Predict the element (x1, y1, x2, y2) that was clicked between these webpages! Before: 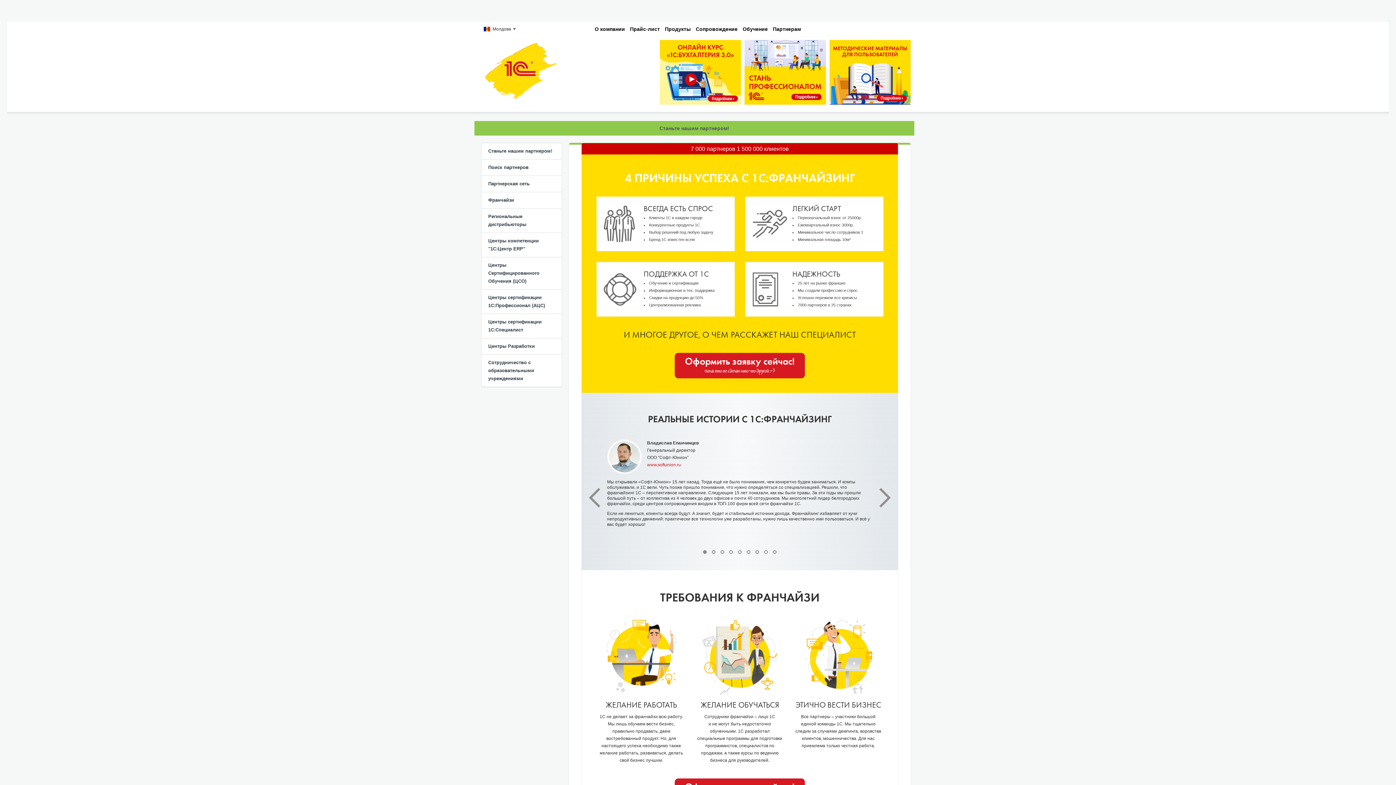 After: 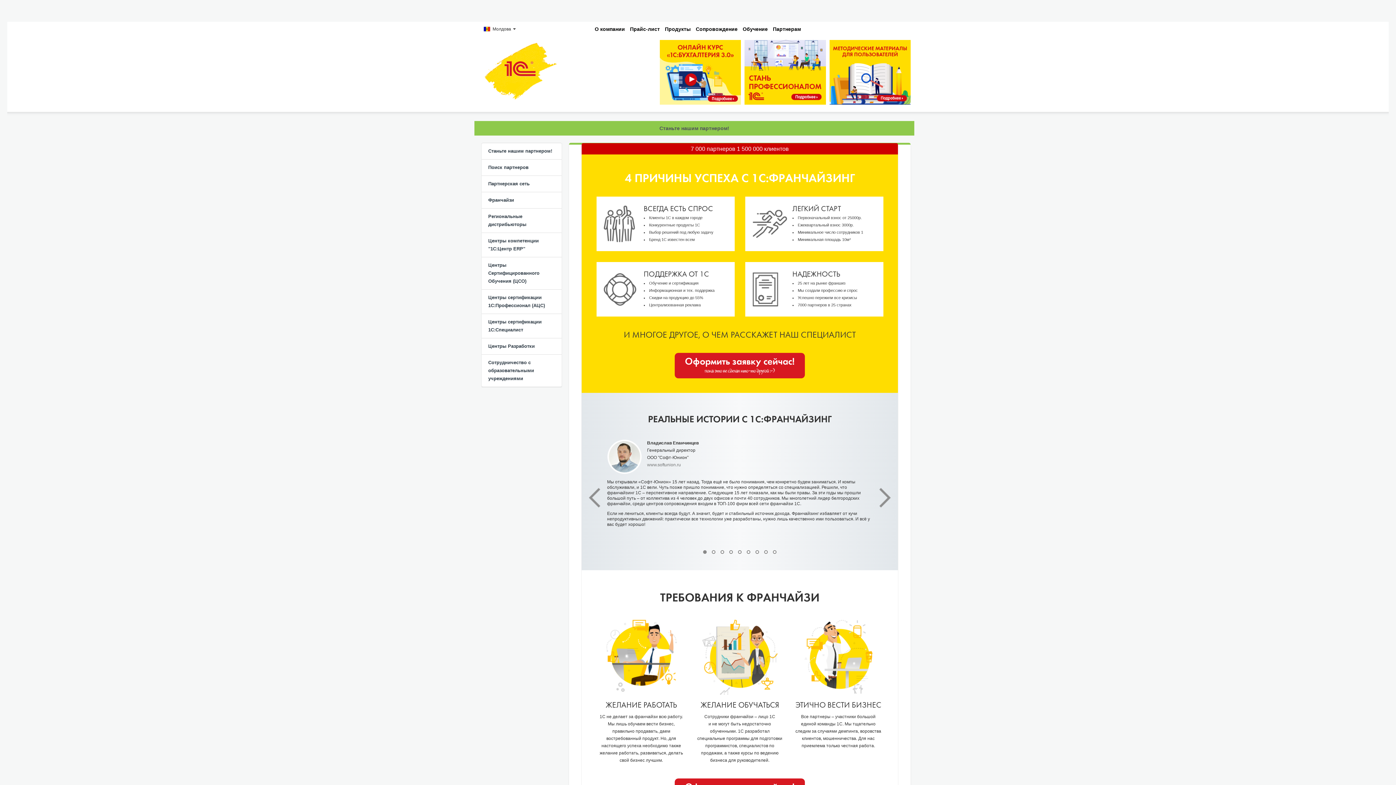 Action: bbox: (647, 462, 681, 467) label: www.softunion.ru